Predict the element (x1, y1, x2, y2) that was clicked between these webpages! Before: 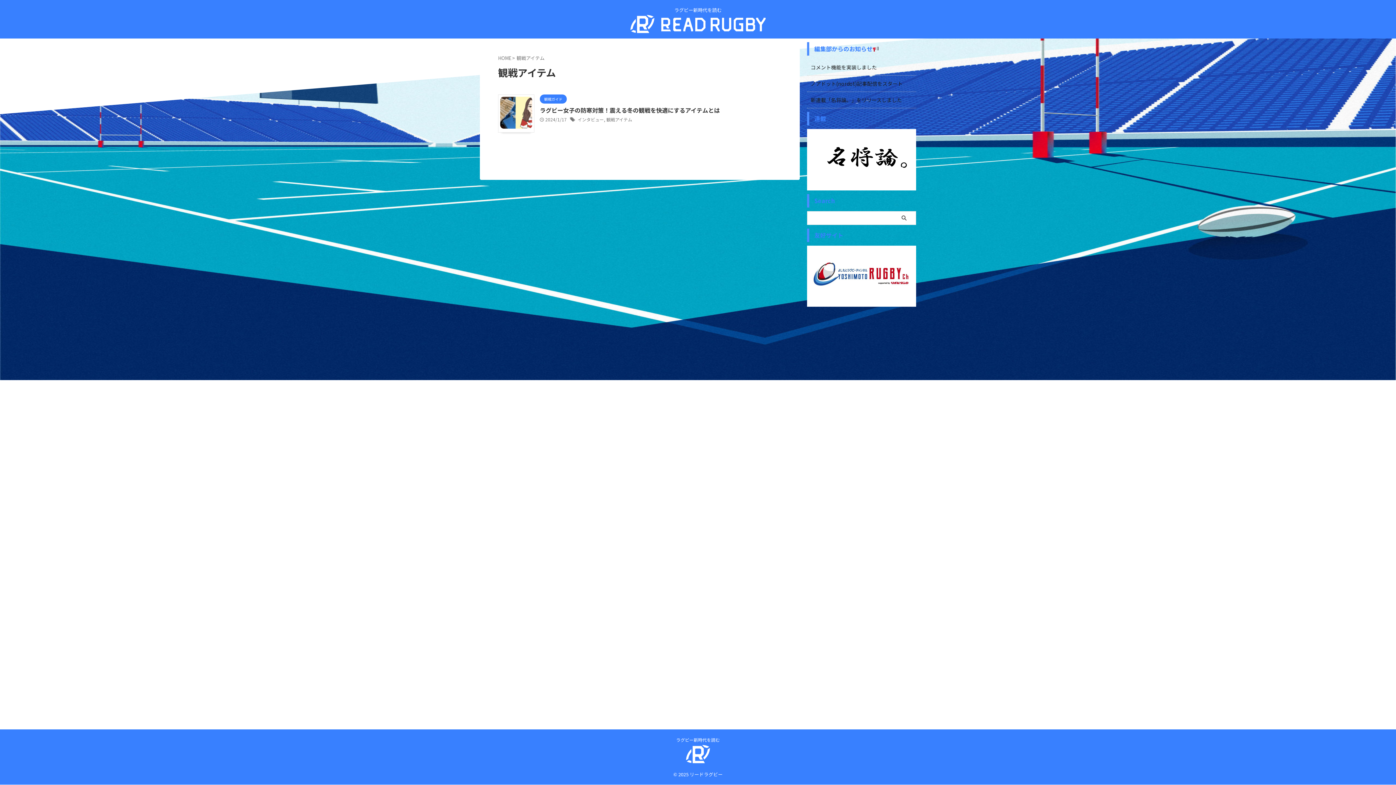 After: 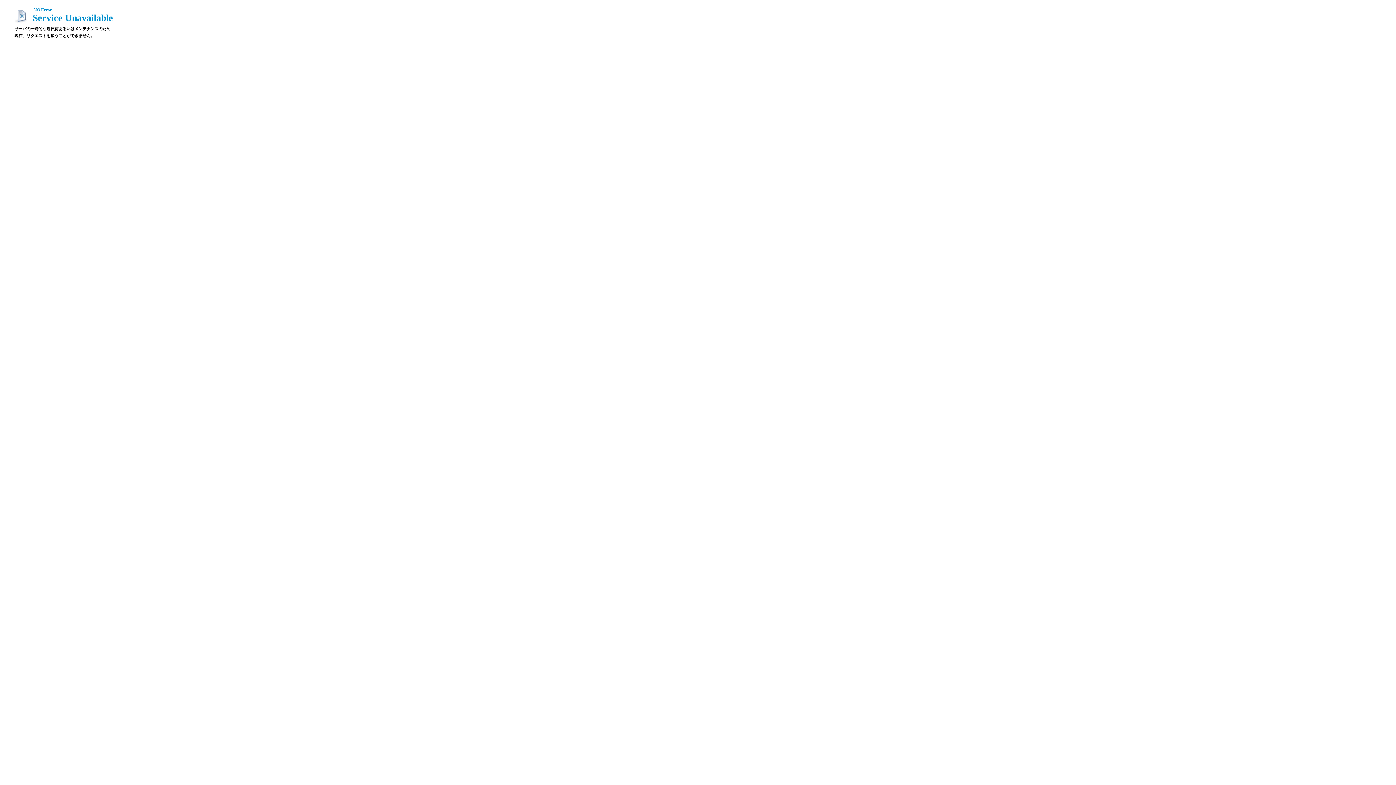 Action: bbox: (807, 298, 916, 307)